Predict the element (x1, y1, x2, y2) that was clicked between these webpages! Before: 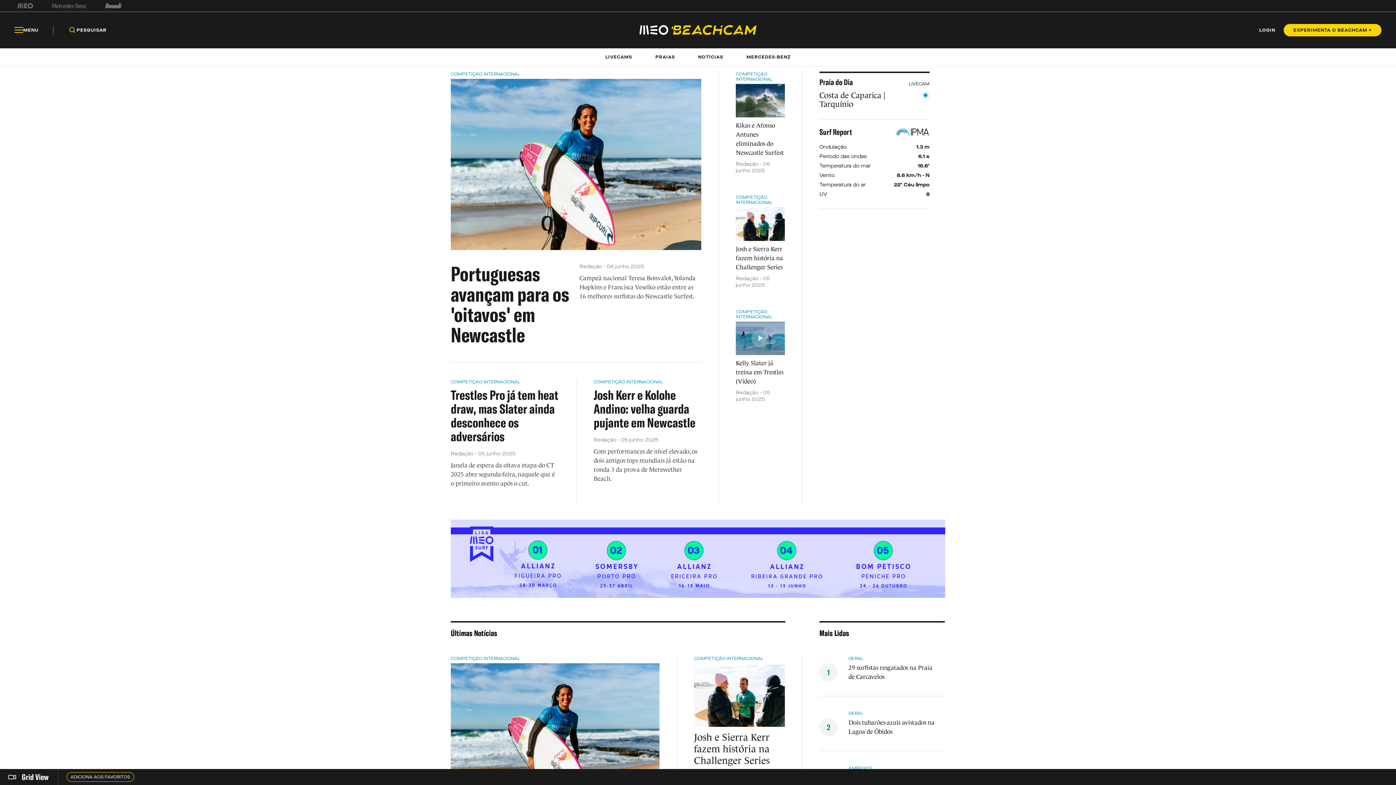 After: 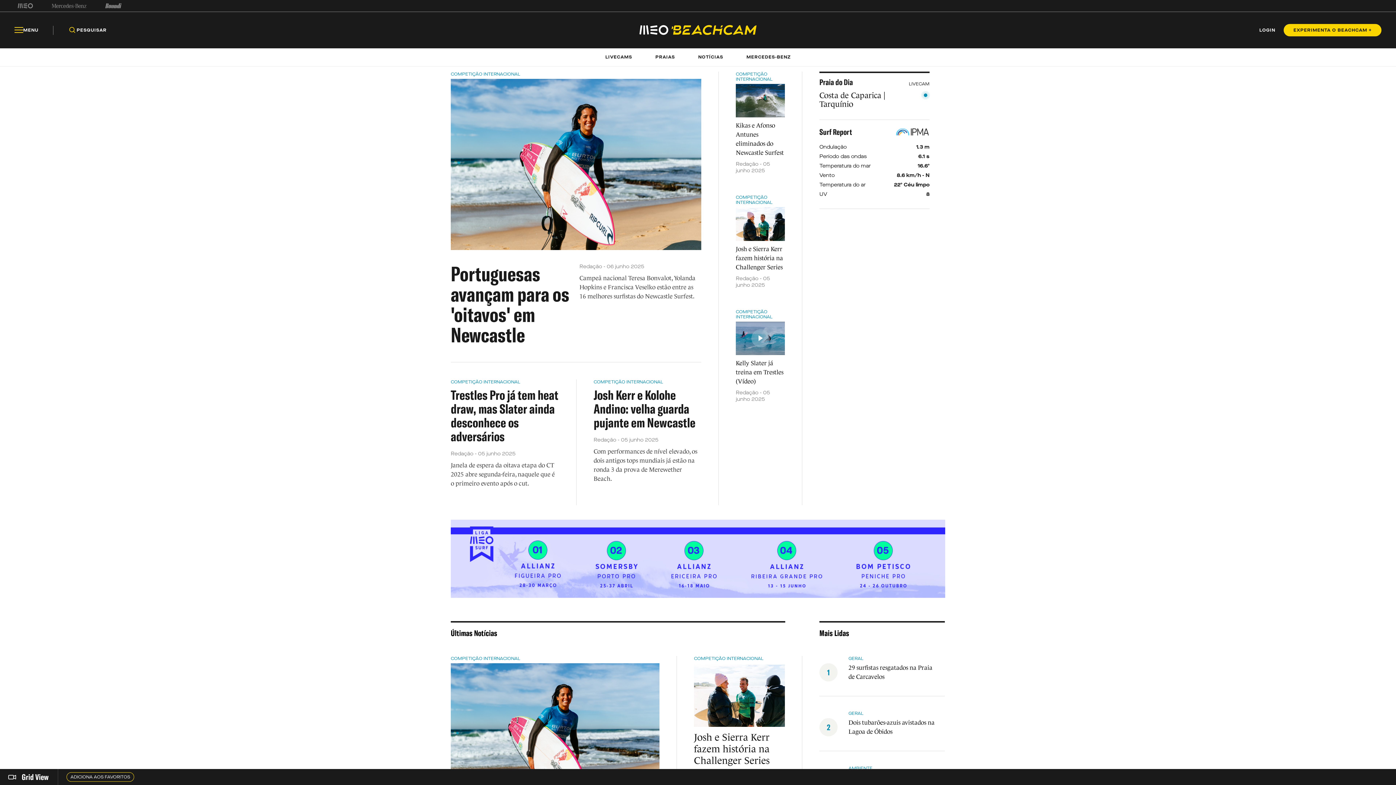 Action: bbox: (14, 3, 36, 8)